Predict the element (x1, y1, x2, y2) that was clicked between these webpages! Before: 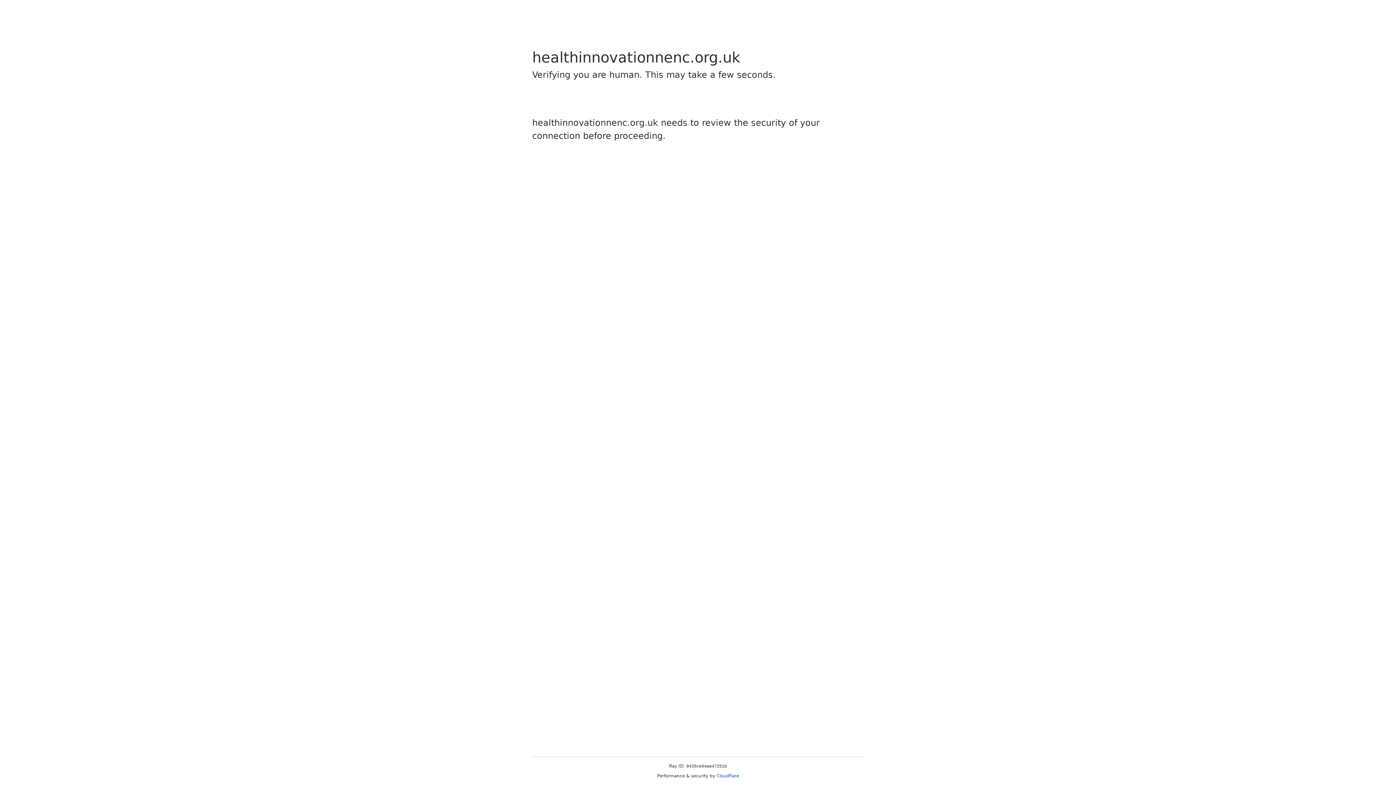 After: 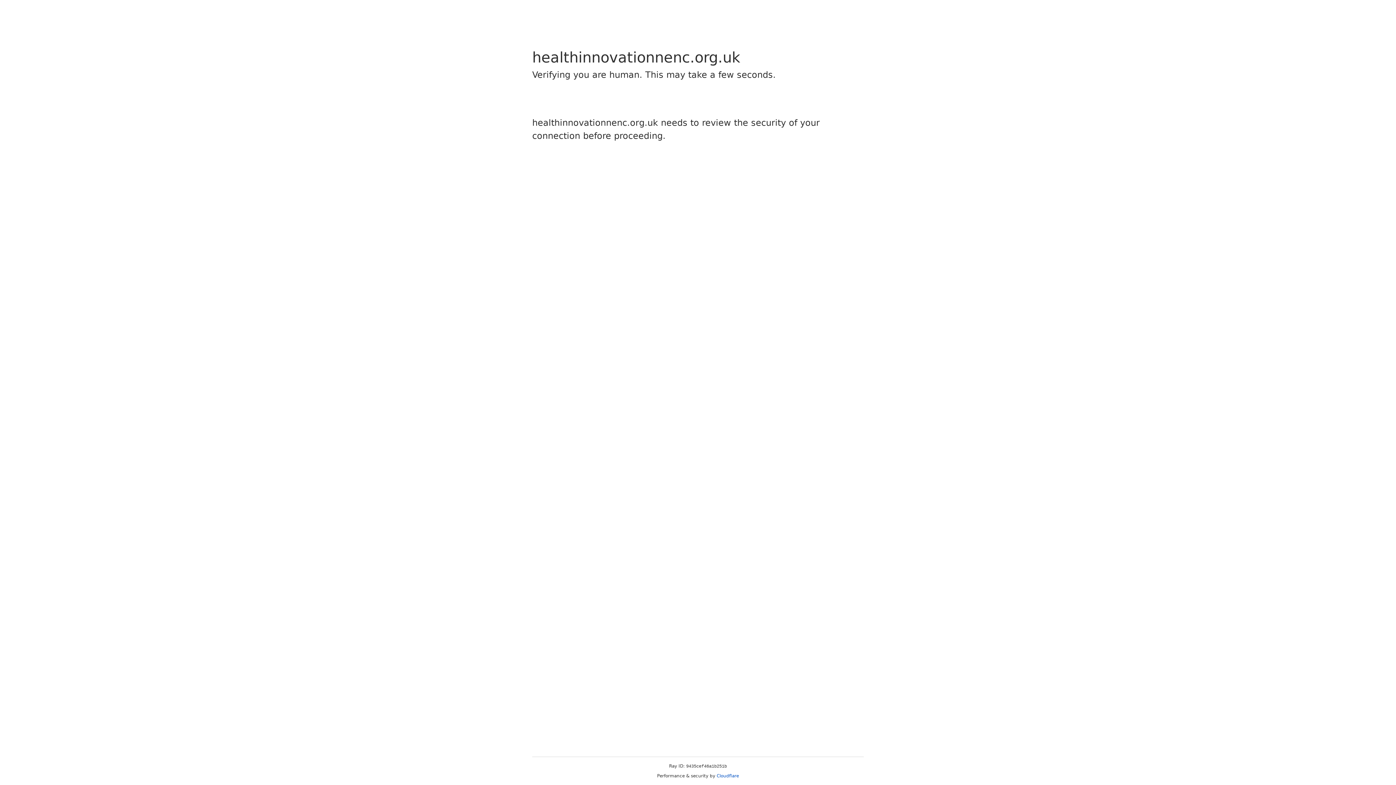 Action: bbox: (716, 773, 739, 778) label: Cloudflare